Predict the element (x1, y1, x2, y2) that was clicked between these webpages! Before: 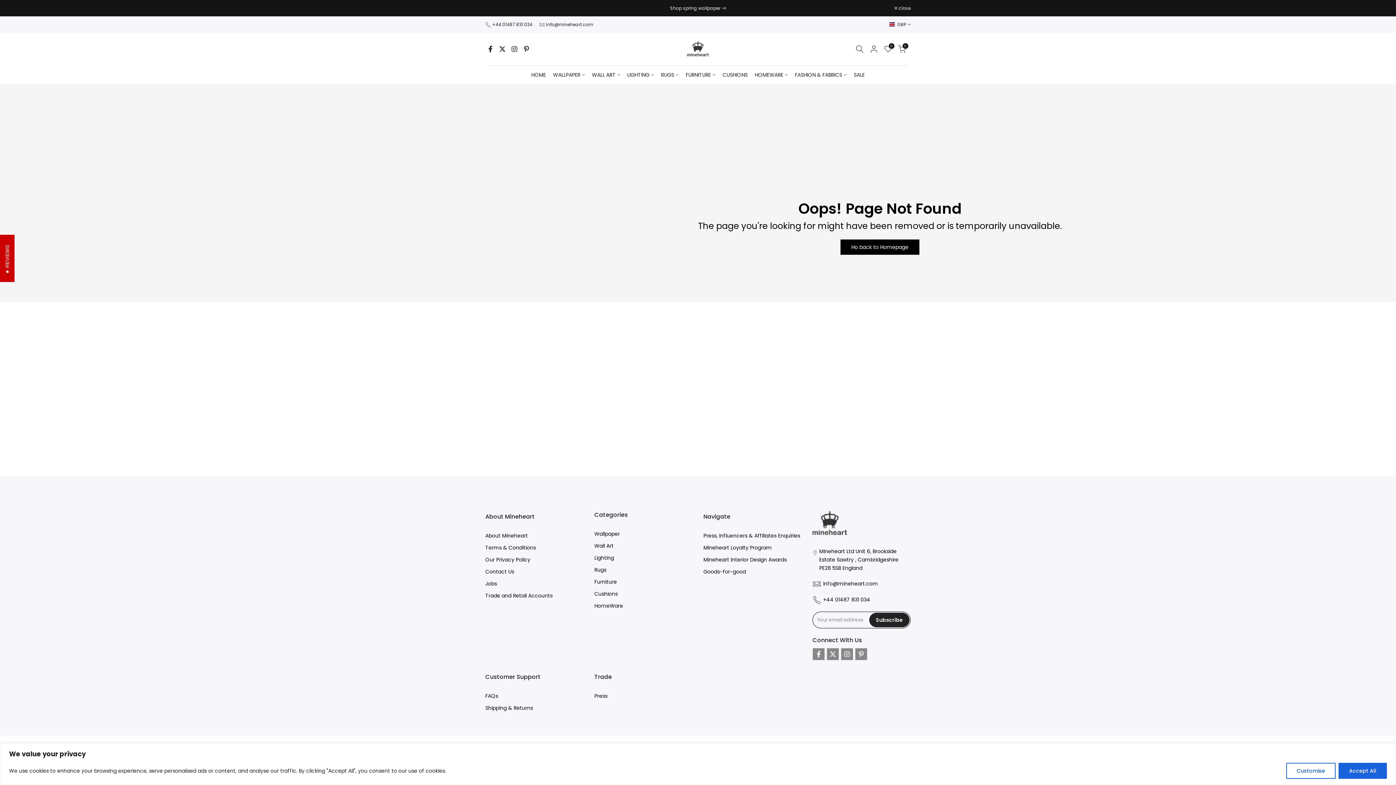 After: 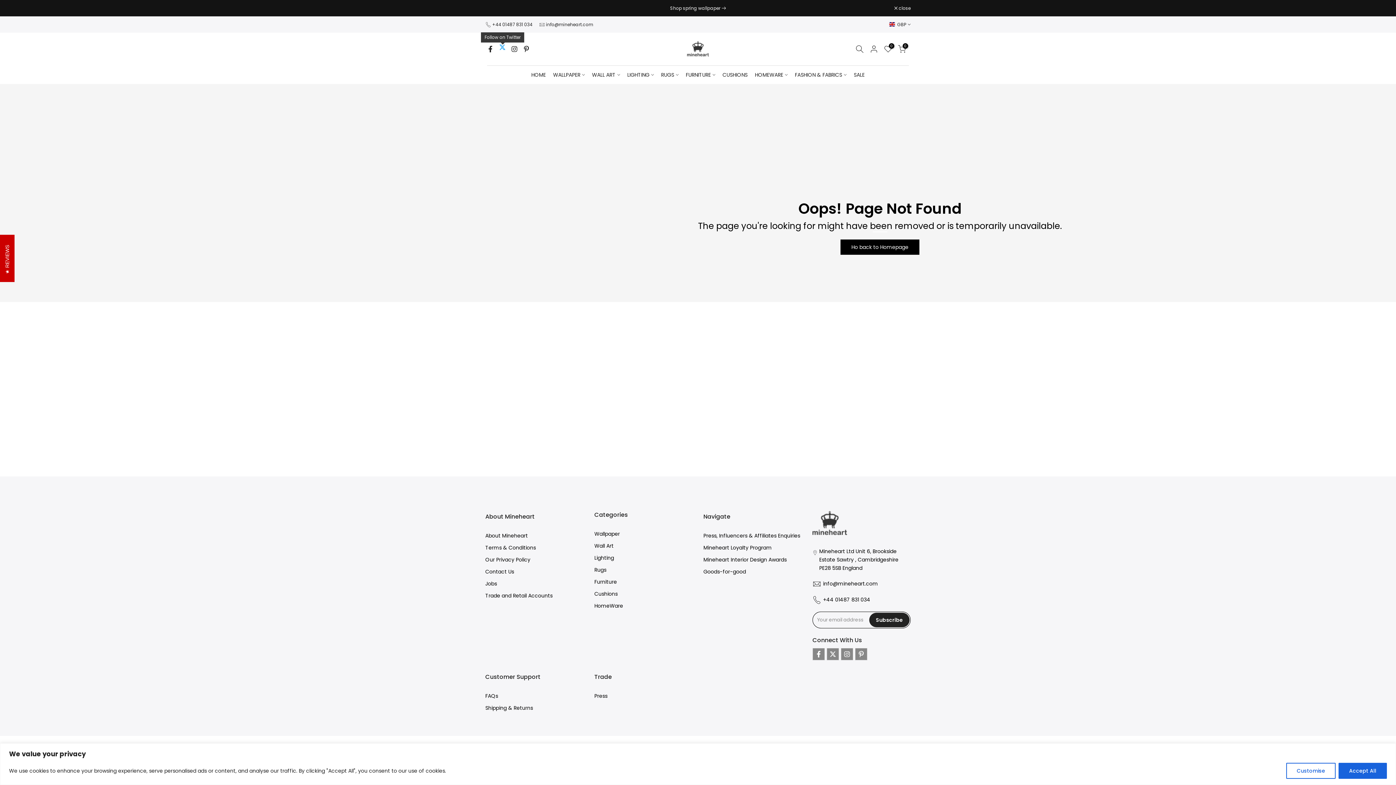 Action: bbox: (499, 44, 505, 53)